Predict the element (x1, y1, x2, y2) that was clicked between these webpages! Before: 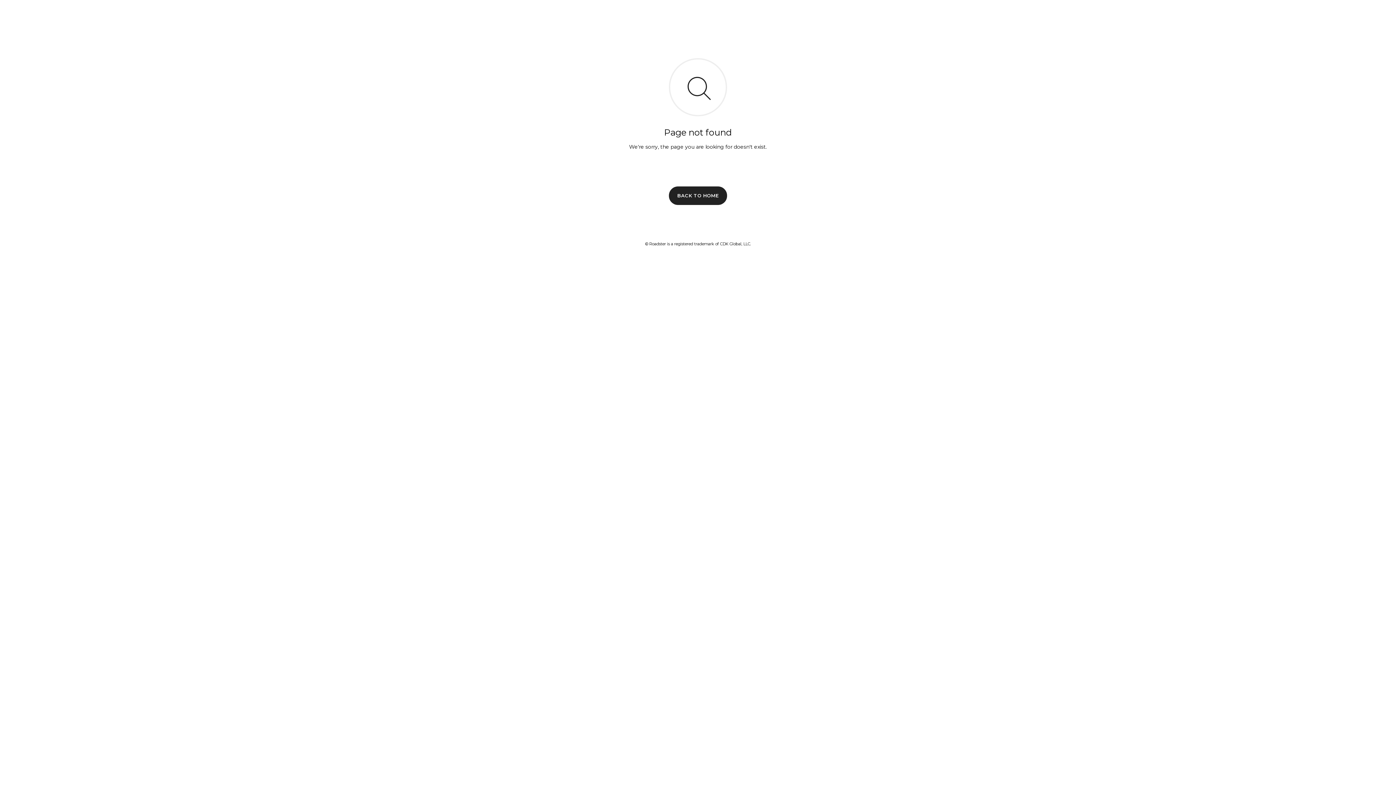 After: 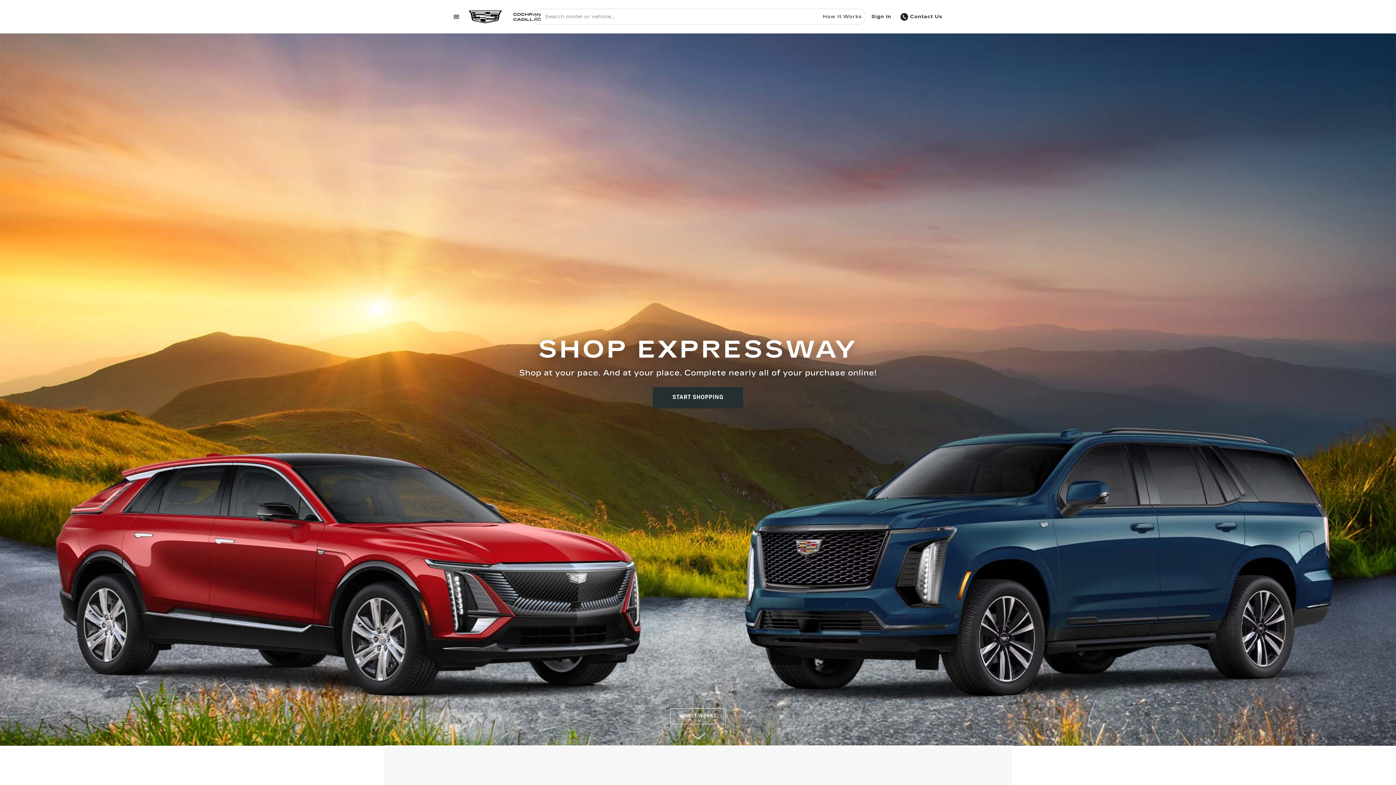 Action: label: BACK TO HOME bbox: (669, 186, 727, 204)